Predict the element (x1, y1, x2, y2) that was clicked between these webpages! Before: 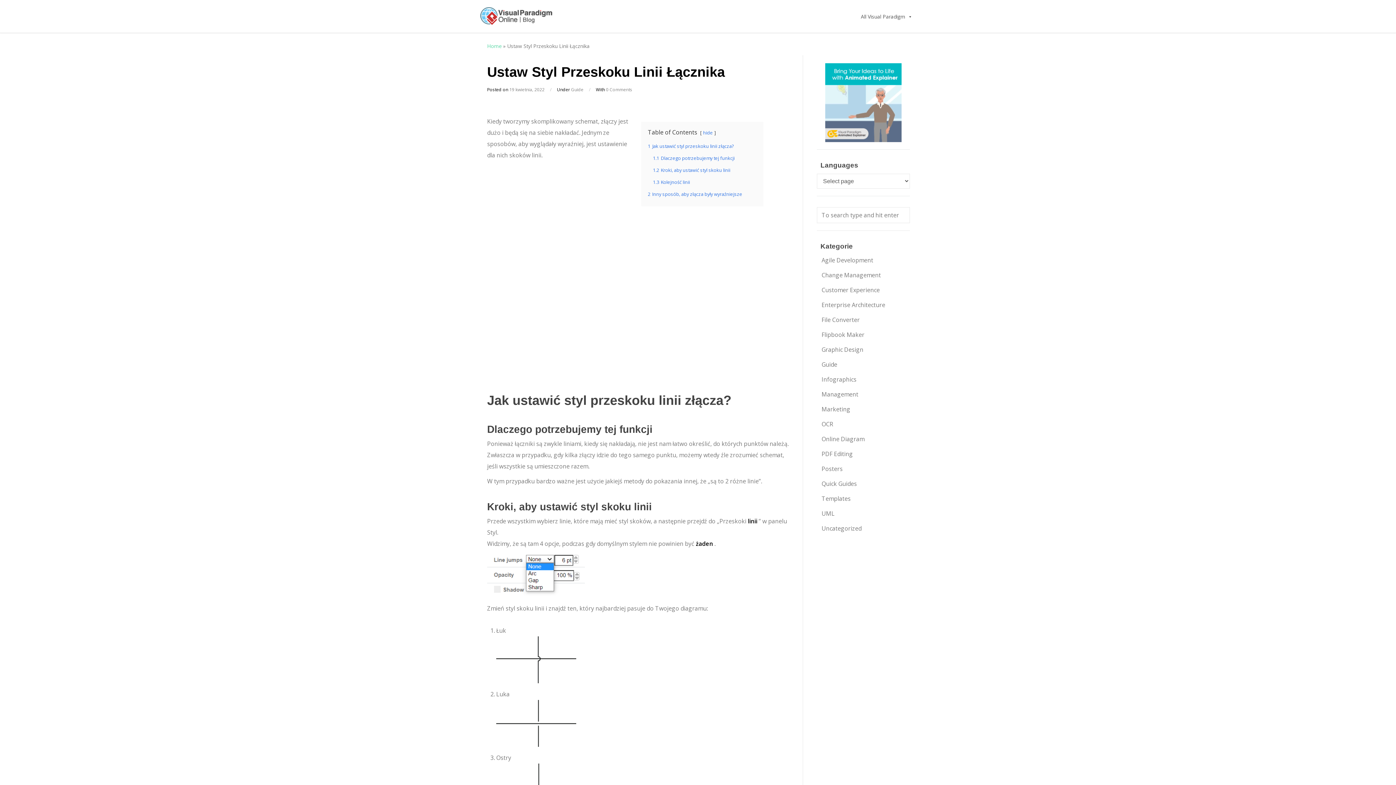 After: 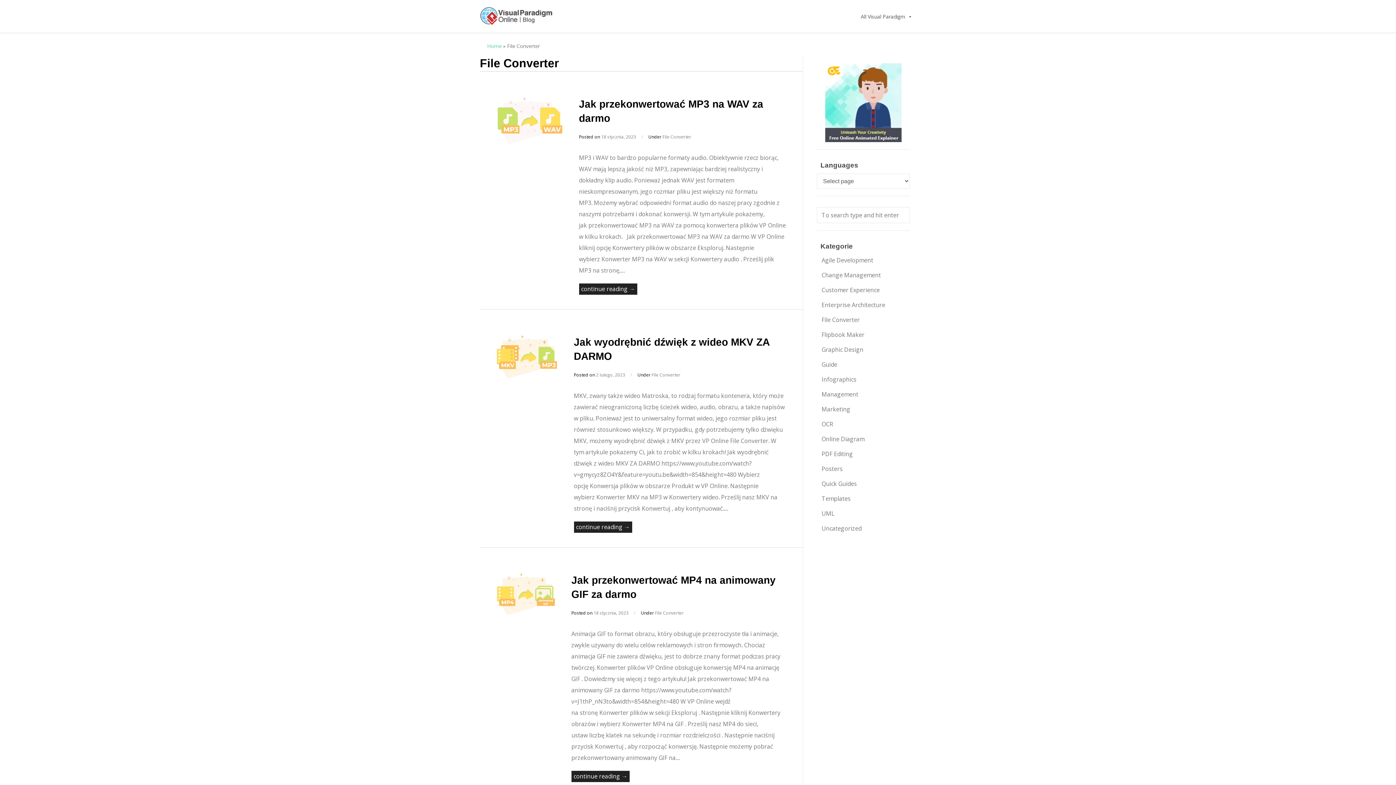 Action: label: File Converter bbox: (816, 314, 865, 325)